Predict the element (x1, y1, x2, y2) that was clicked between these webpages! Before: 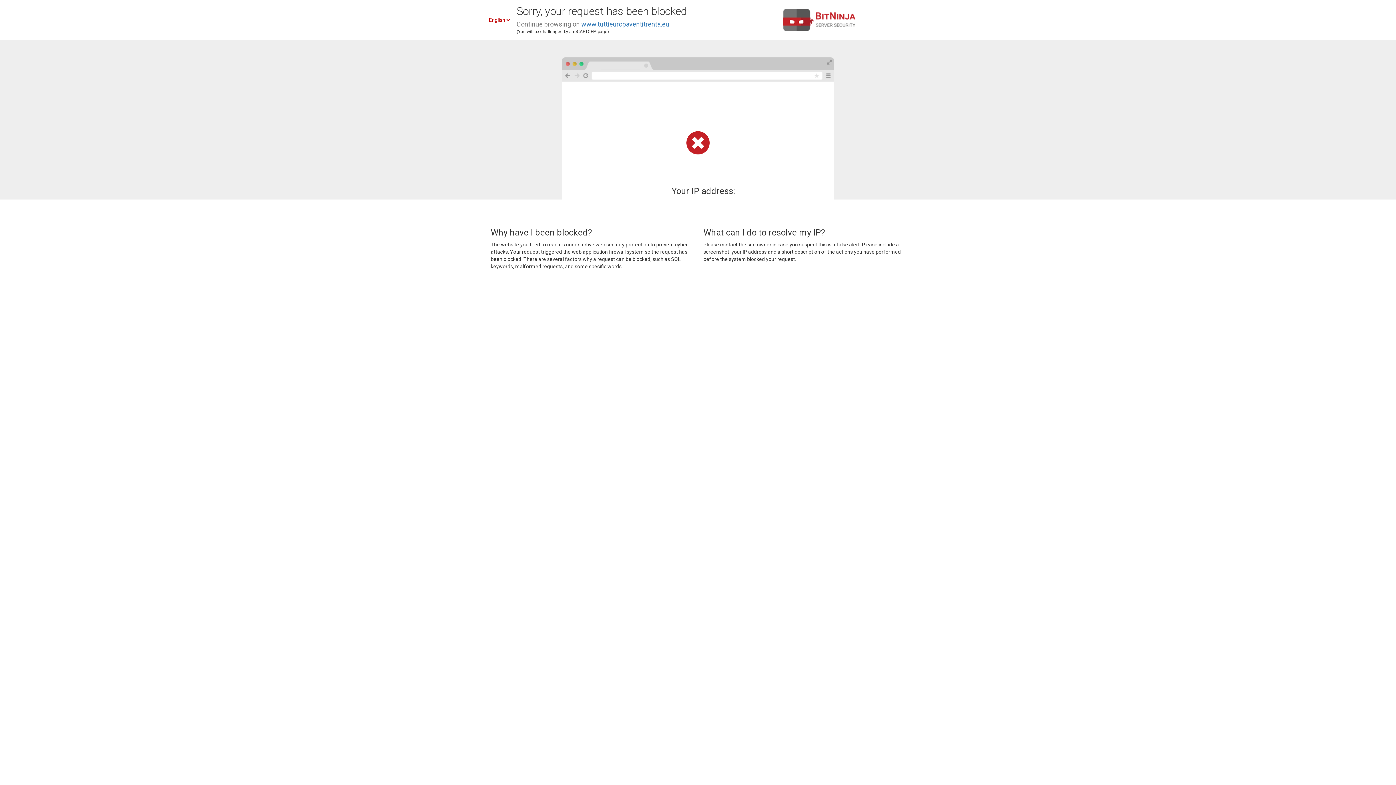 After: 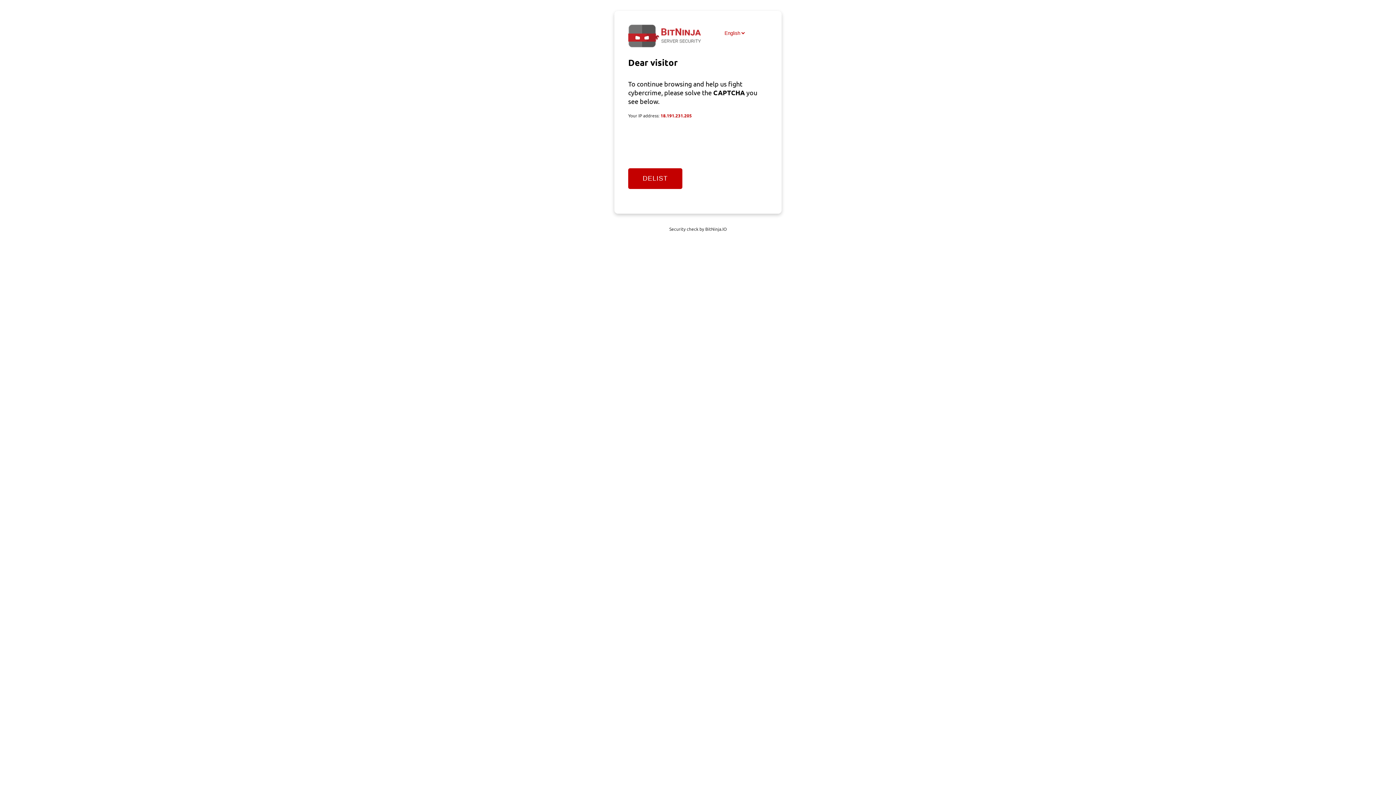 Action: bbox: (581, 20, 669, 28) label: www.tuttieuropaventitrenta.eu